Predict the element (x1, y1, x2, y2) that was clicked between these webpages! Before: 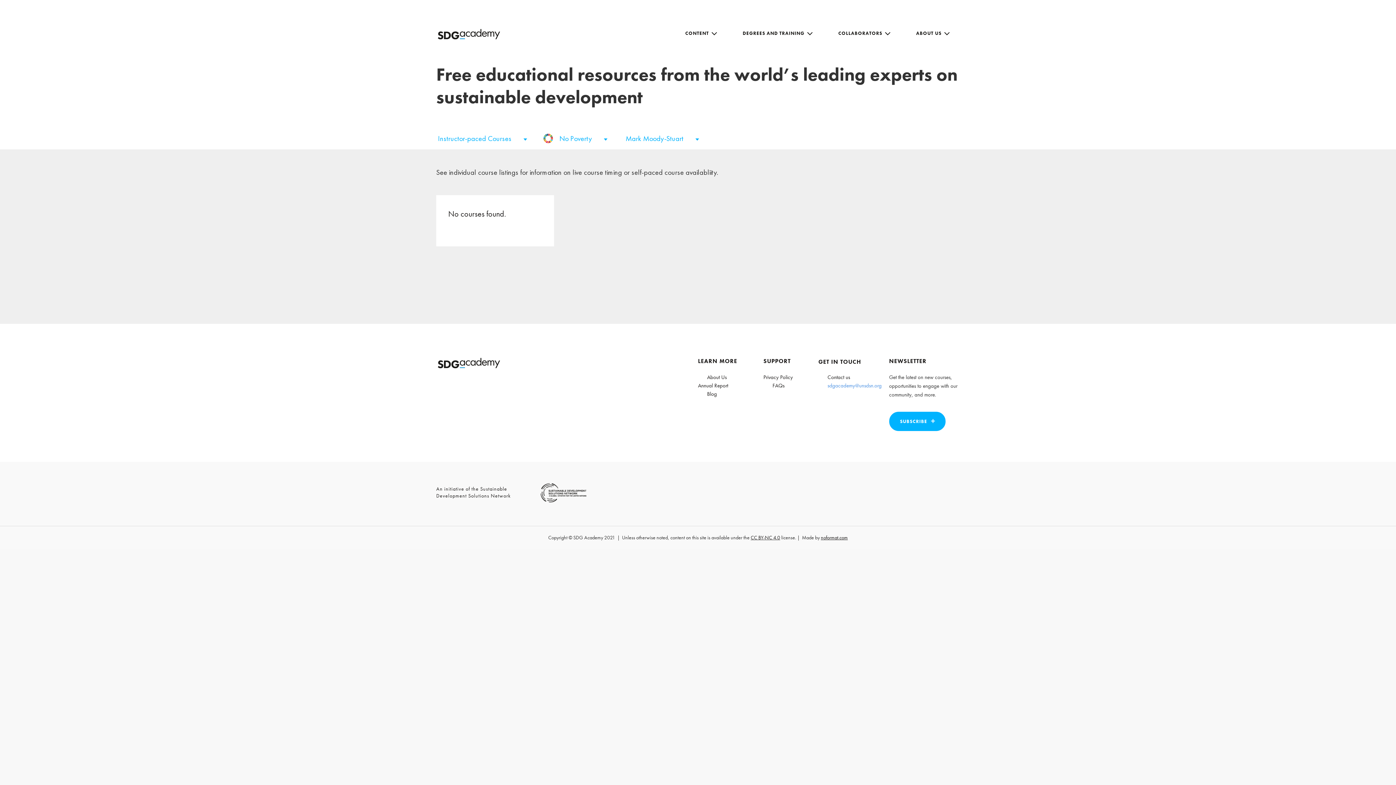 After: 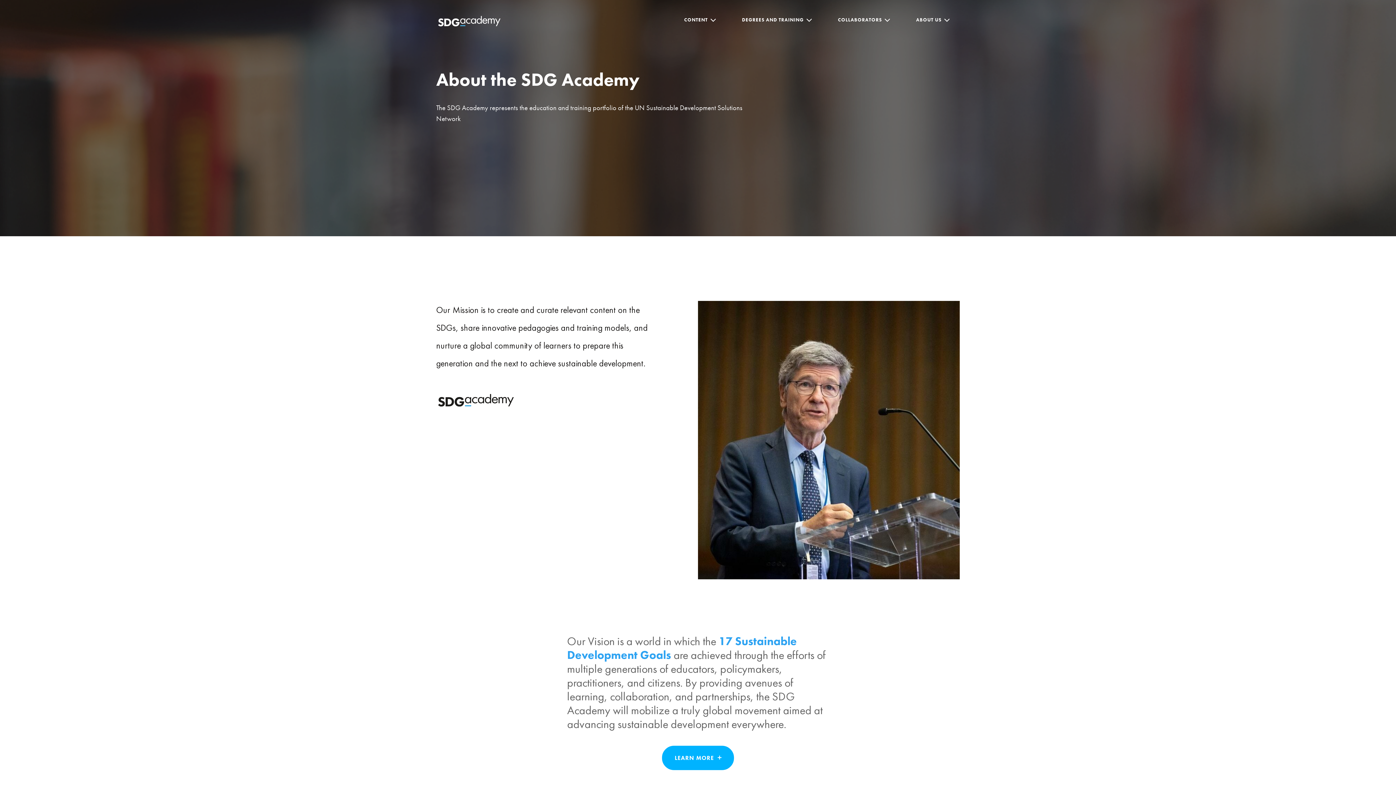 Action: bbox: (707, 373, 726, 380) label: About Us